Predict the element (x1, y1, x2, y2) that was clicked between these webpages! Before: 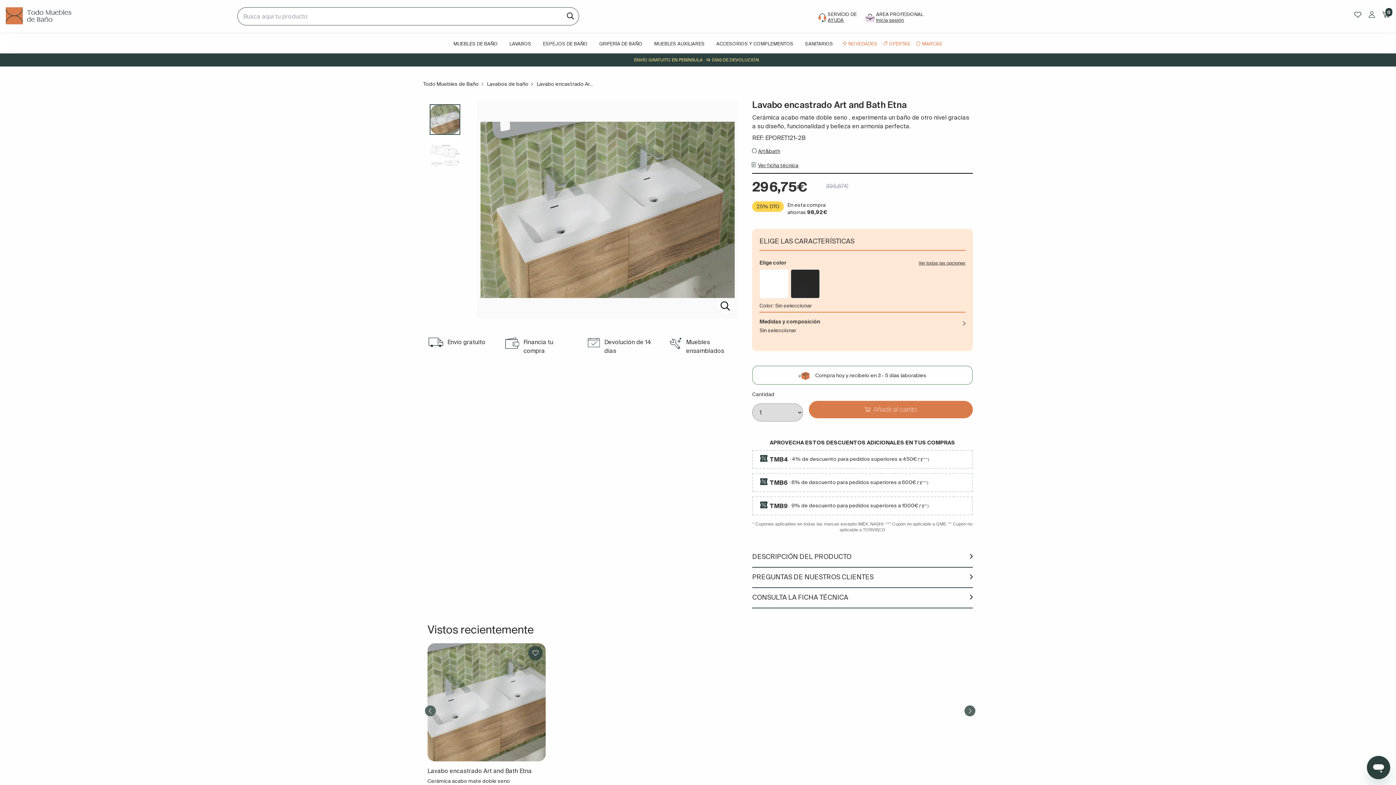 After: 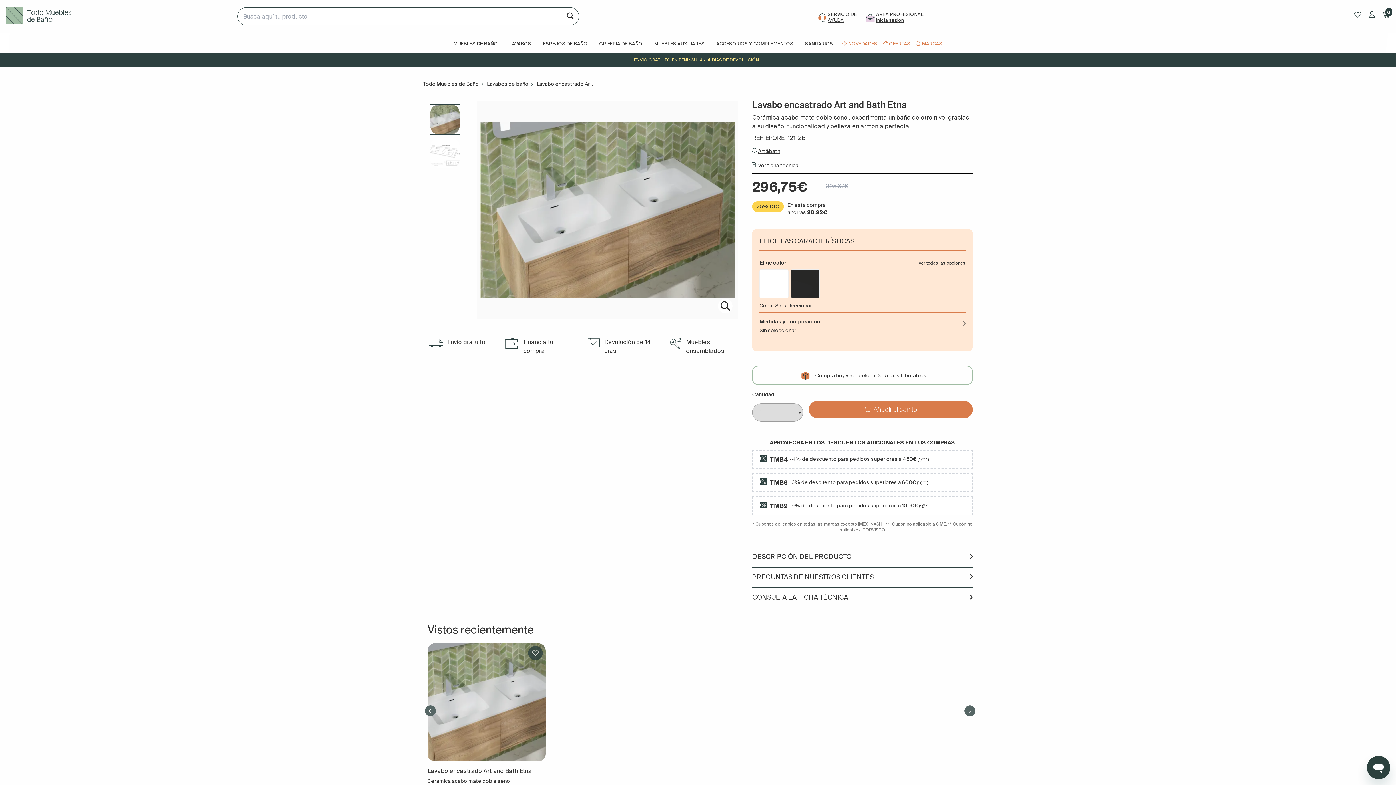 Action: bbox: (818, 11, 857, 25) label:  
SERVICIO DE
AYUDA